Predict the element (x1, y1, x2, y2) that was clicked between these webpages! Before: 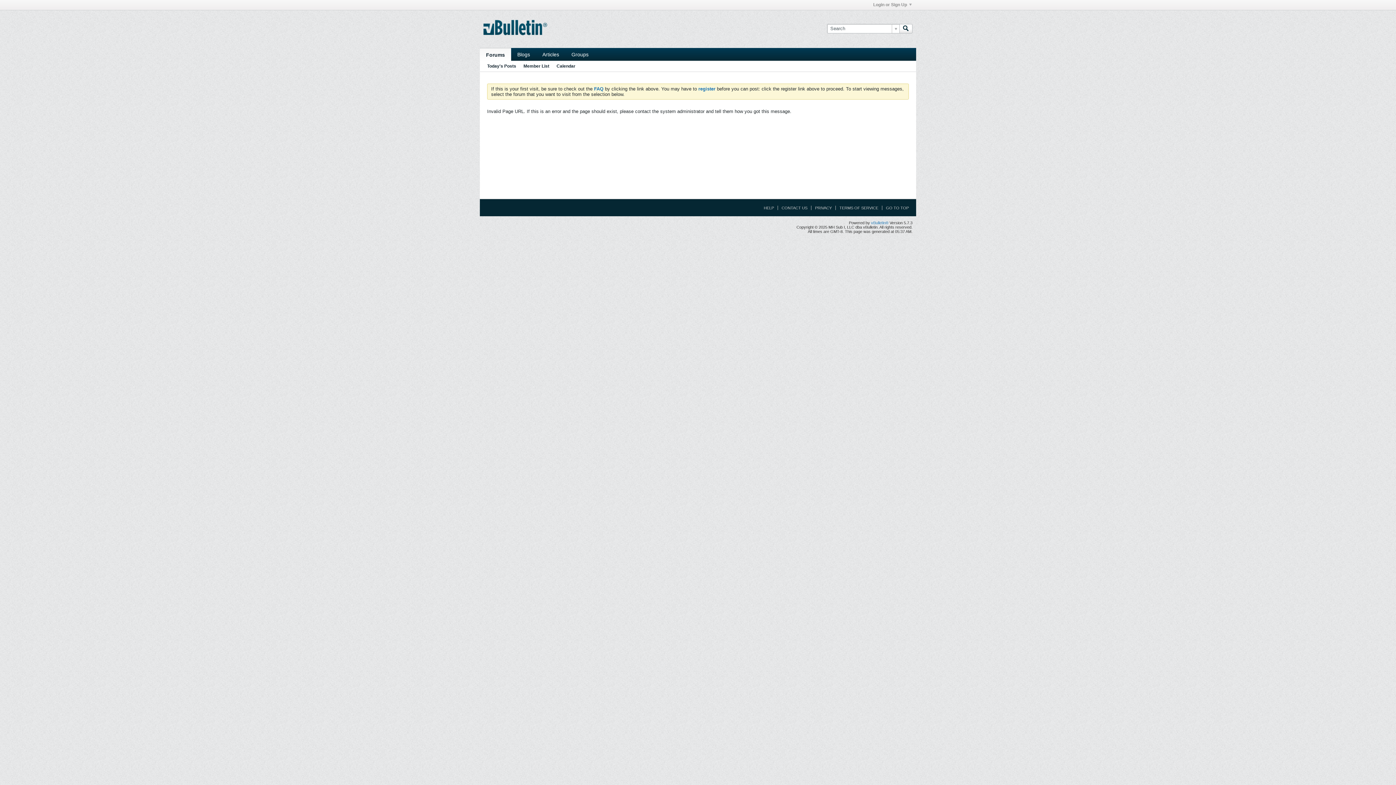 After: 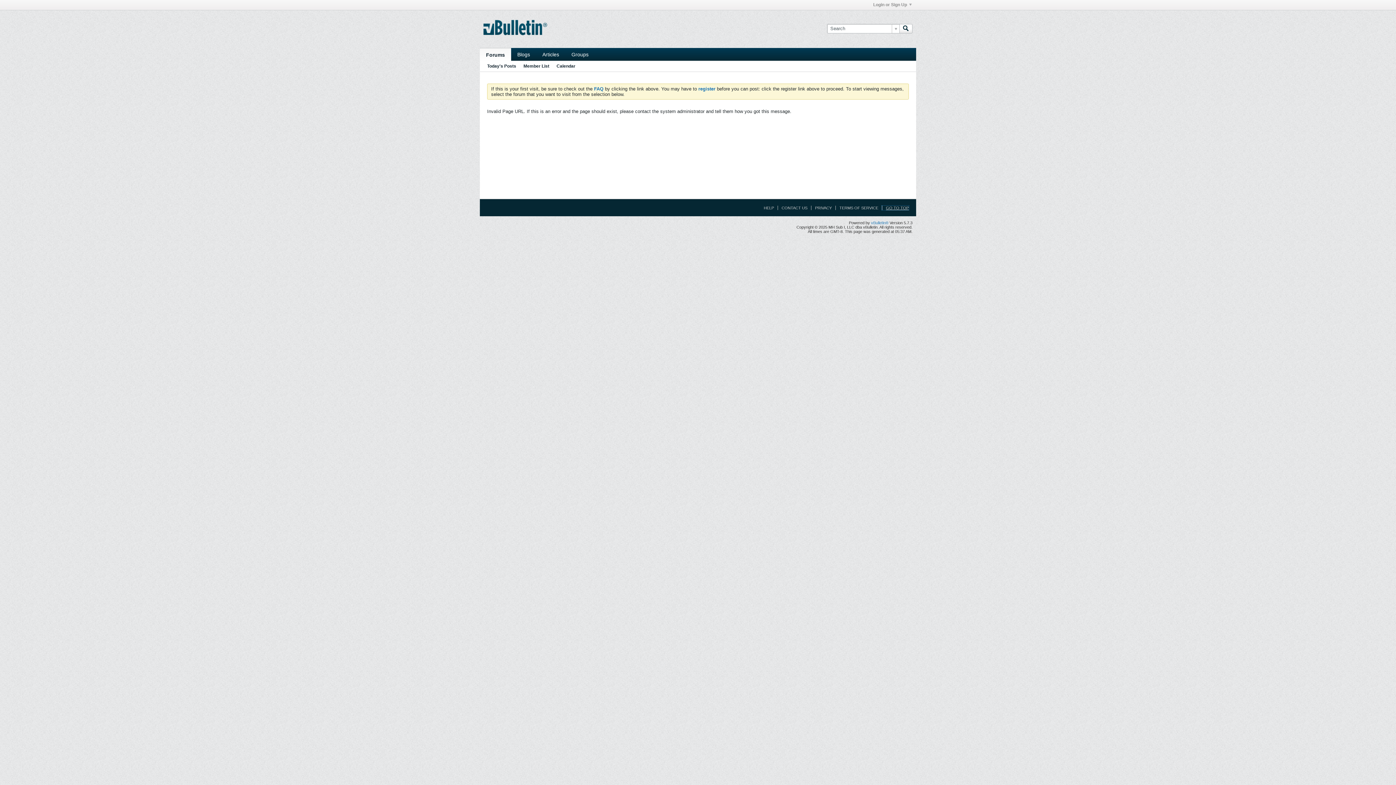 Action: bbox: (882, 205, 909, 210) label: GO TO TOP